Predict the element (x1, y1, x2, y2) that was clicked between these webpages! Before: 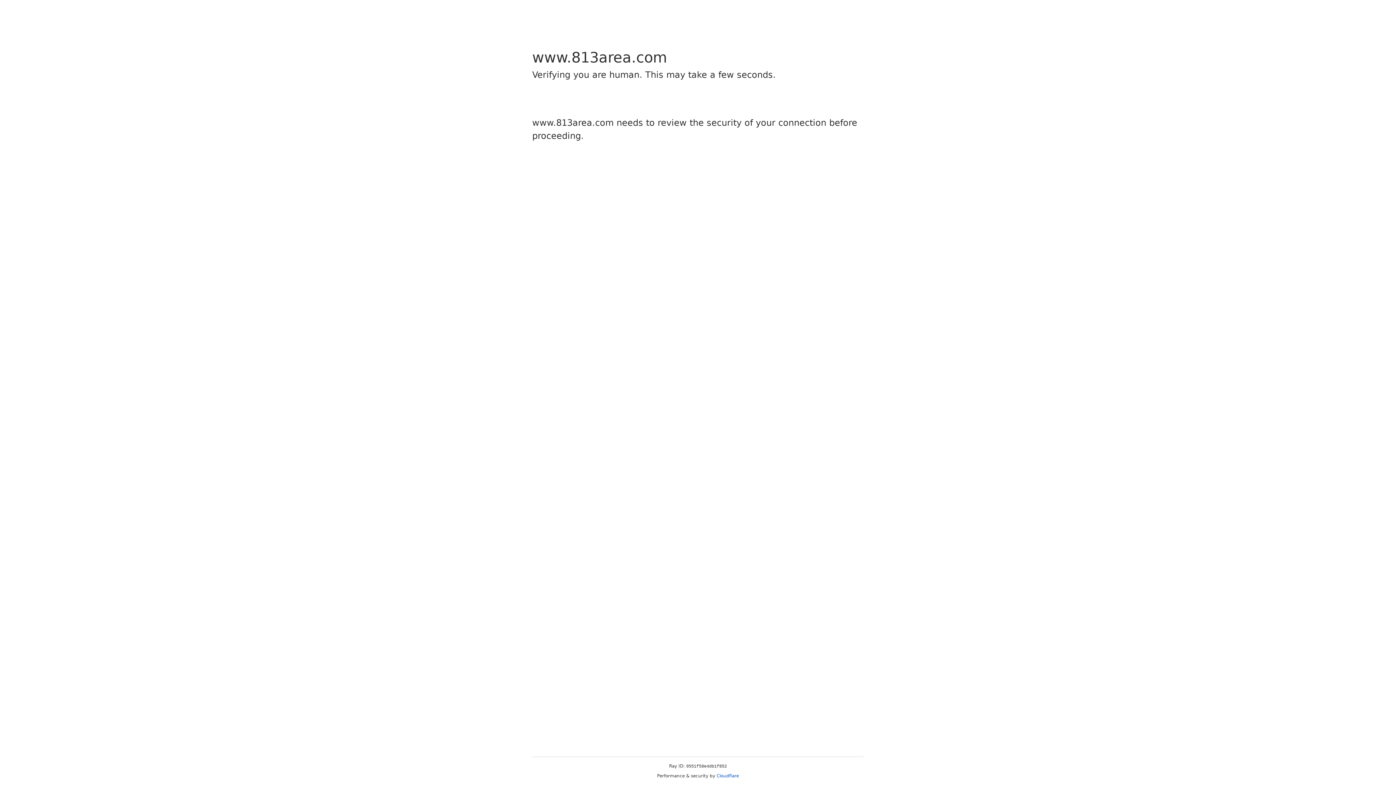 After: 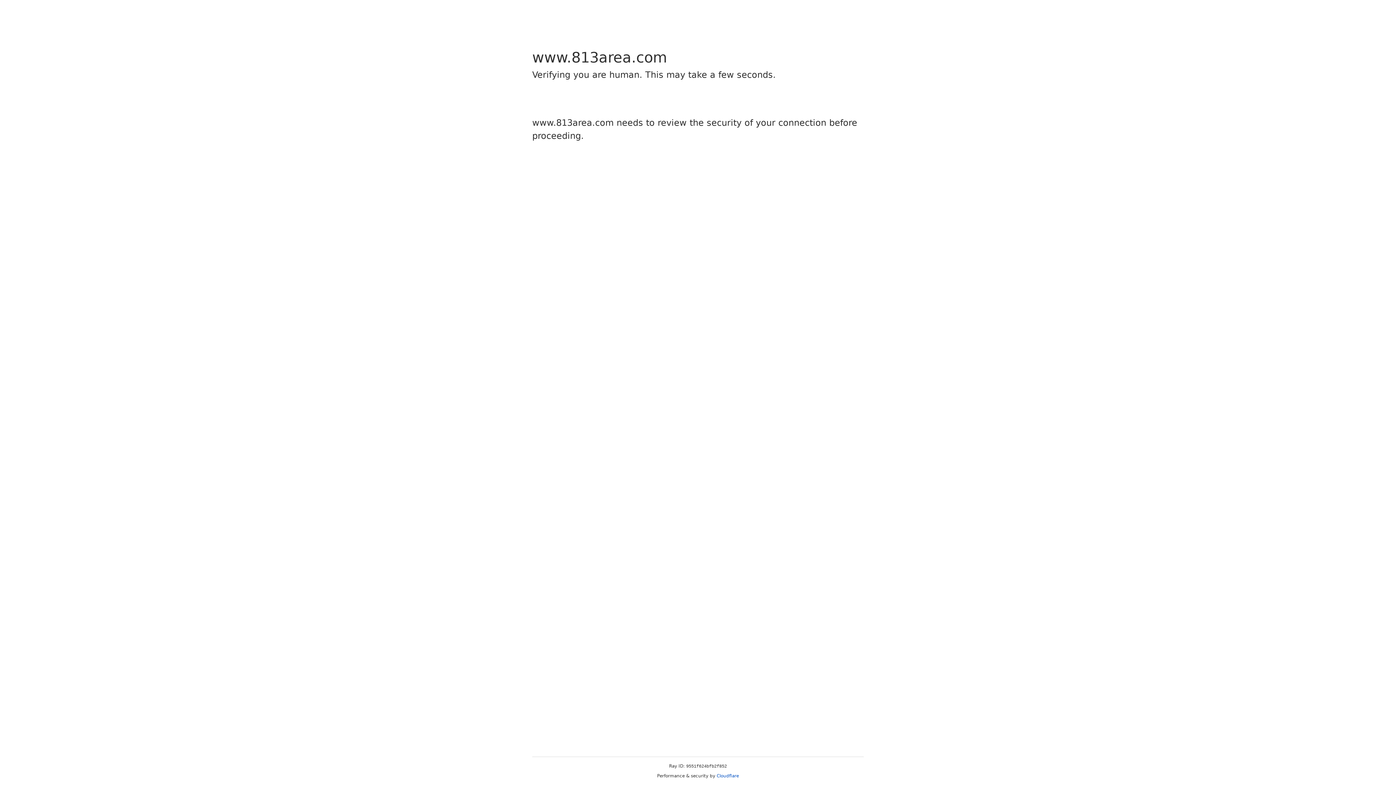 Action: label: Cloudflare bbox: (716, 773, 739, 778)